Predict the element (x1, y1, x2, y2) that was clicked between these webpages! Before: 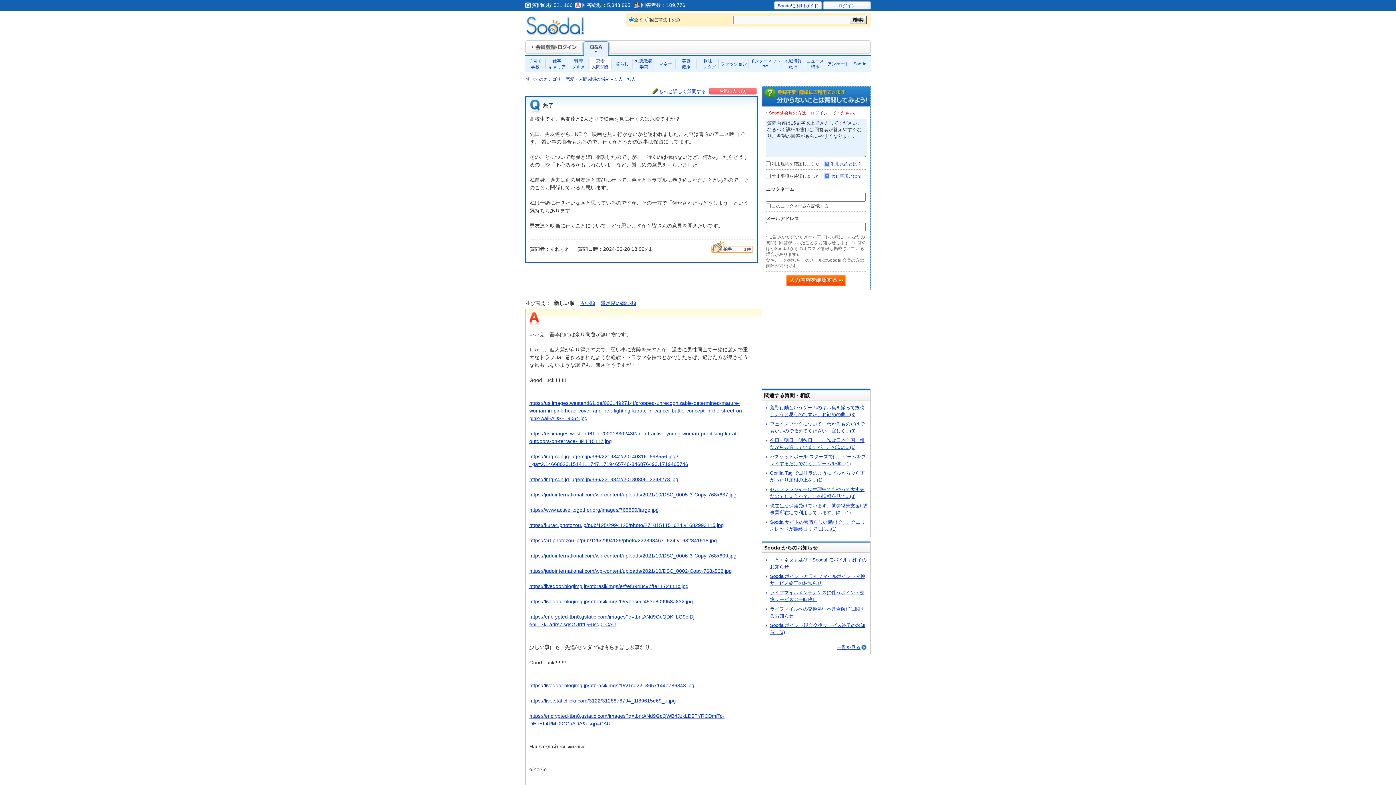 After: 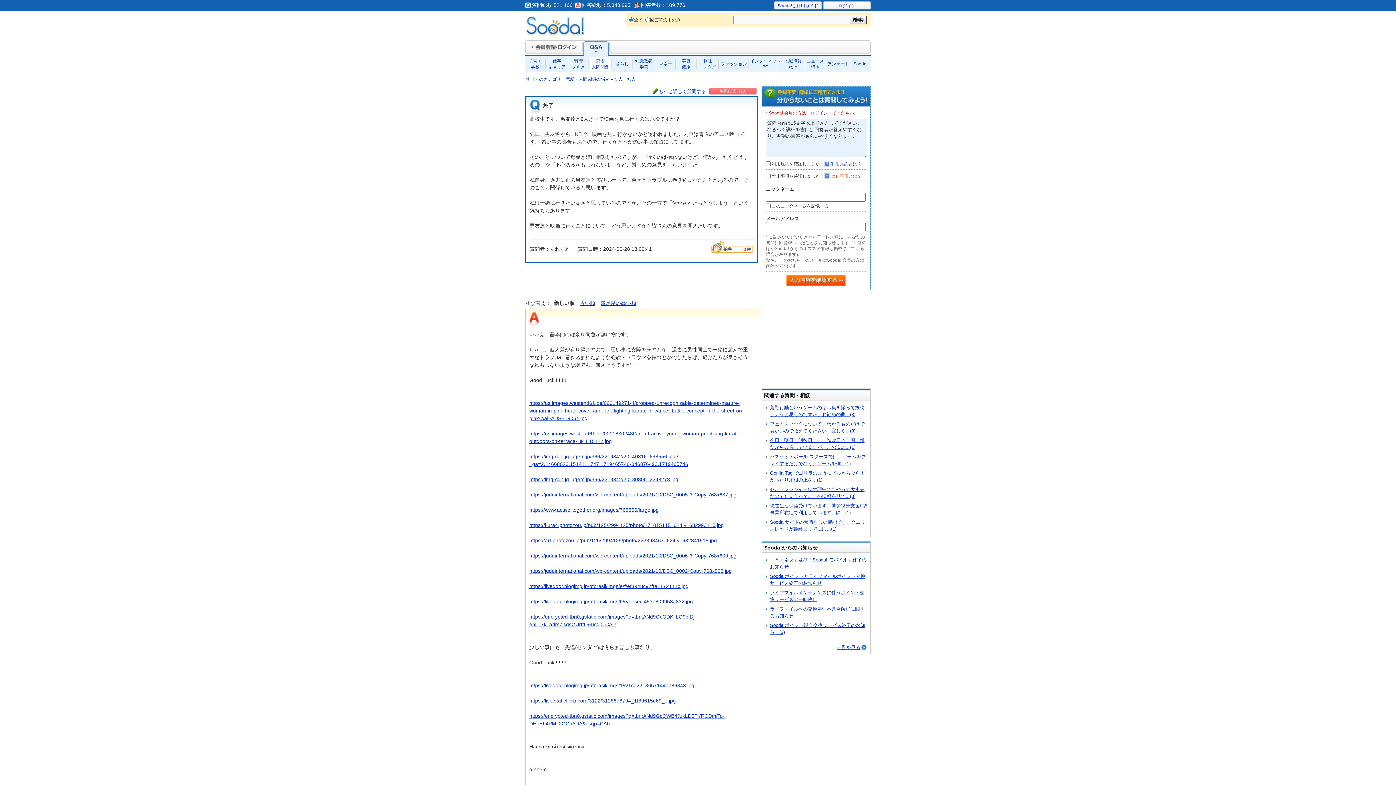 Action: label:  禁止事項とは？ bbox: (824, 173, 861, 178)